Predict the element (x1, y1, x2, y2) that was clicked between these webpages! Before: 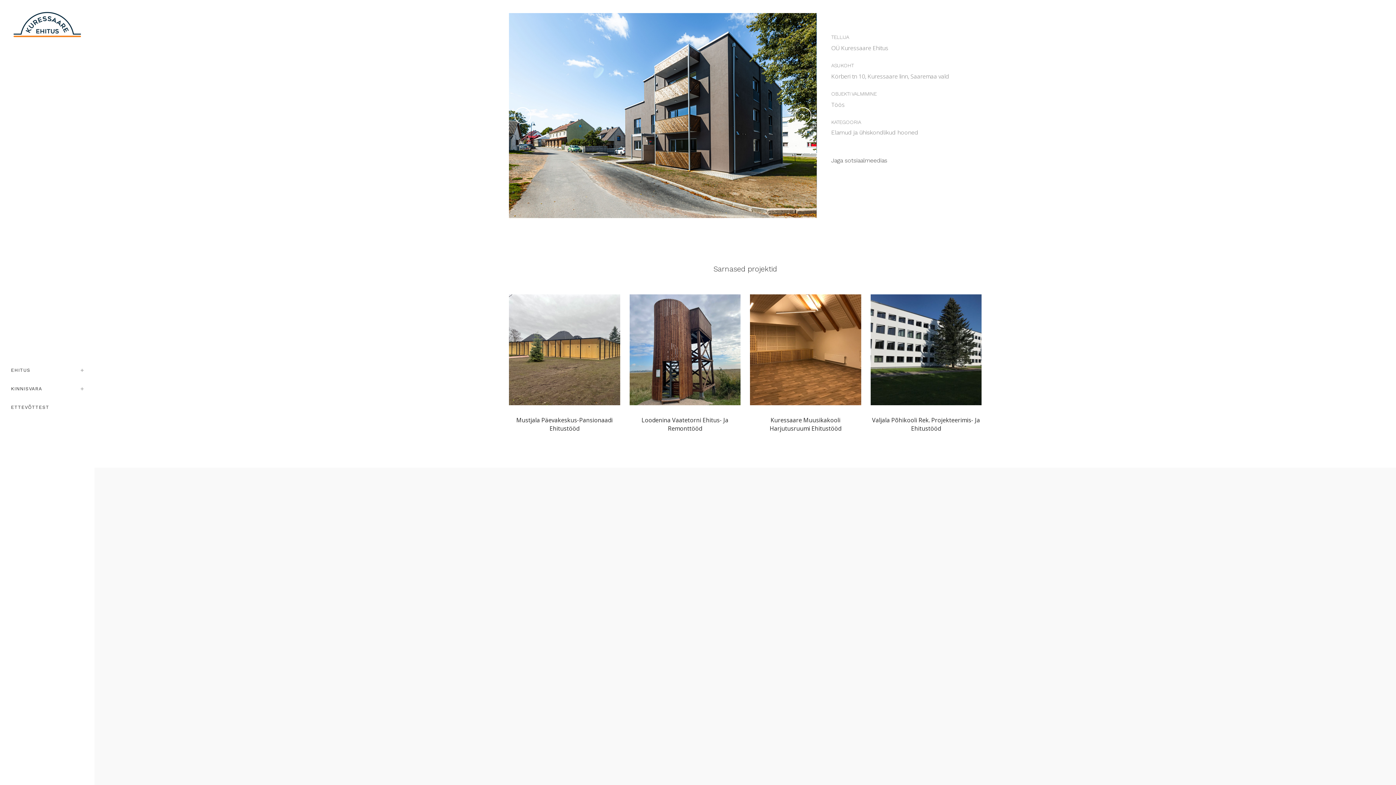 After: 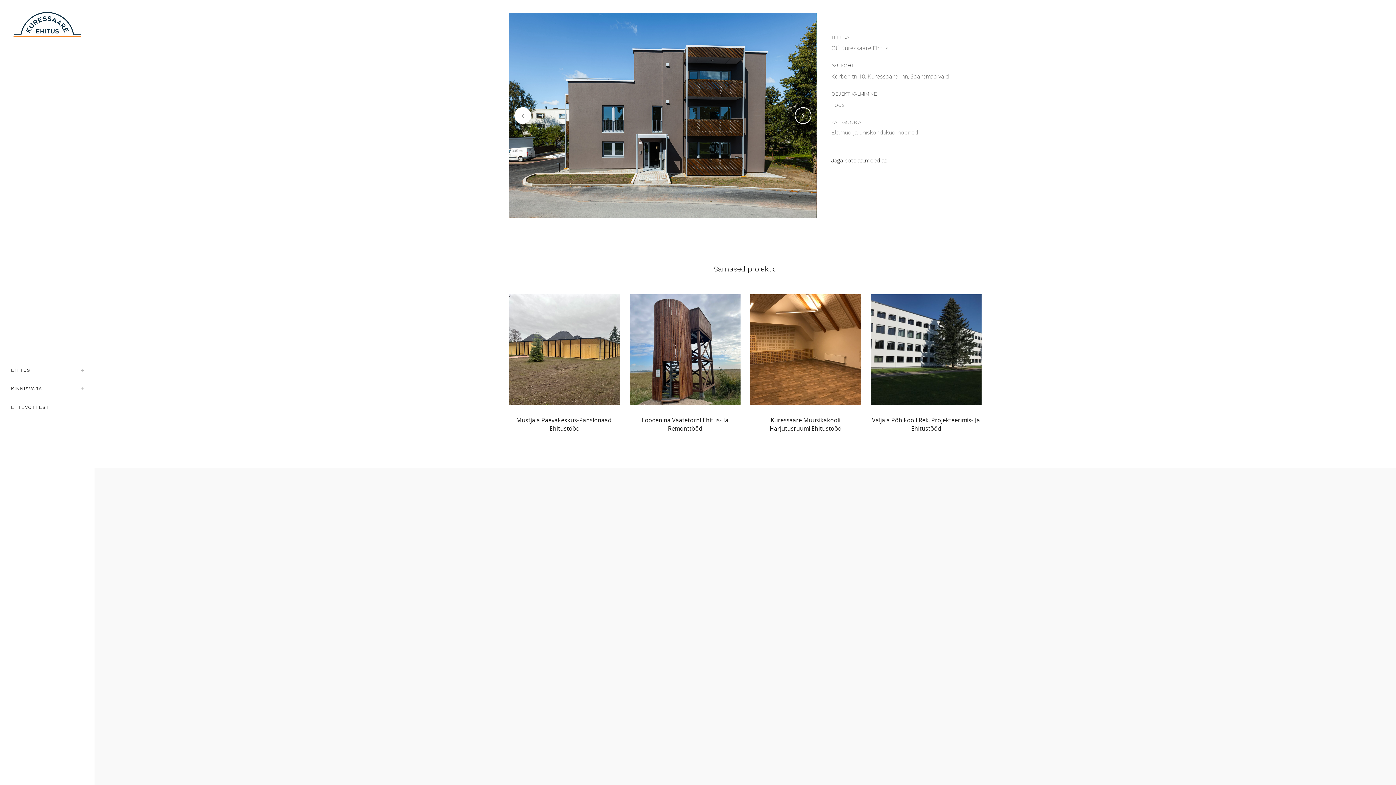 Action: bbox: (514, 107, 531, 123)